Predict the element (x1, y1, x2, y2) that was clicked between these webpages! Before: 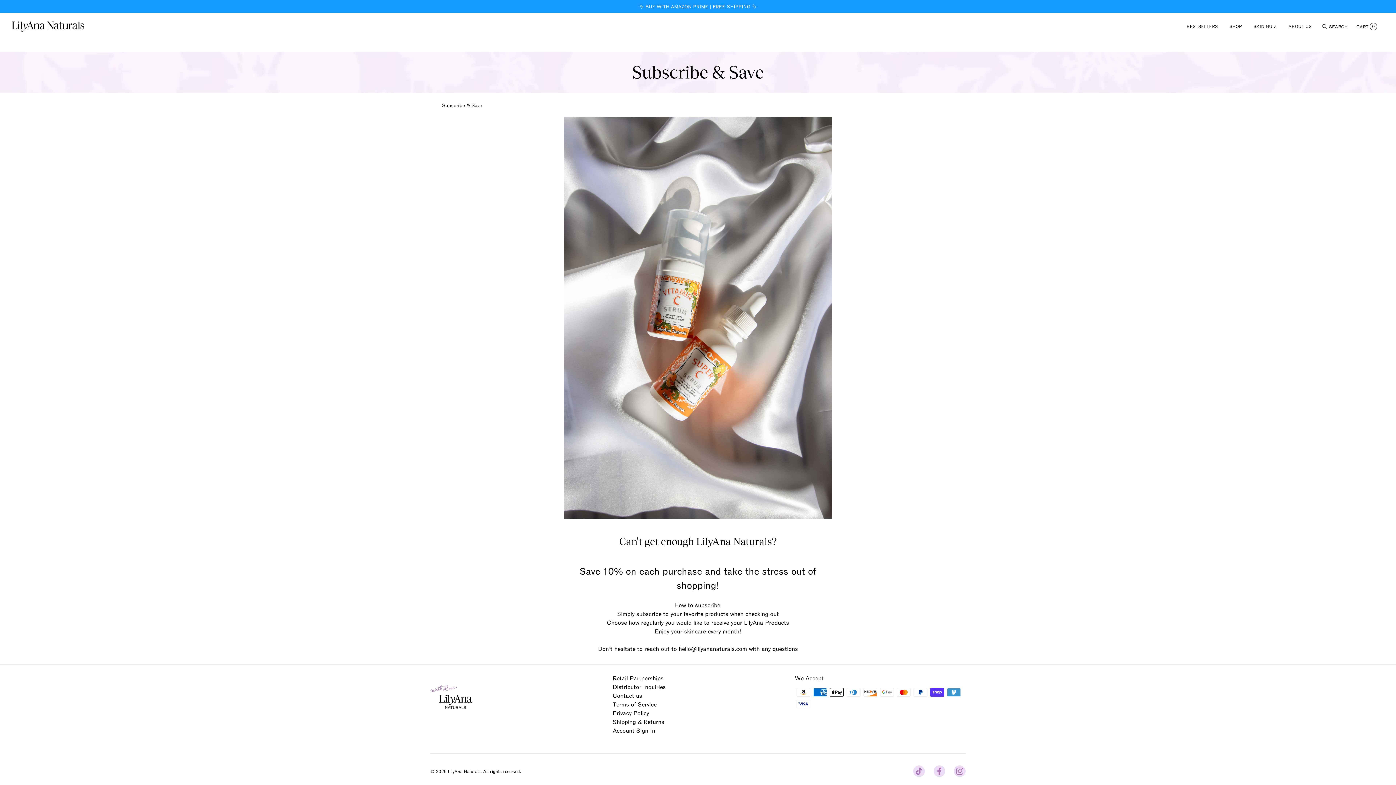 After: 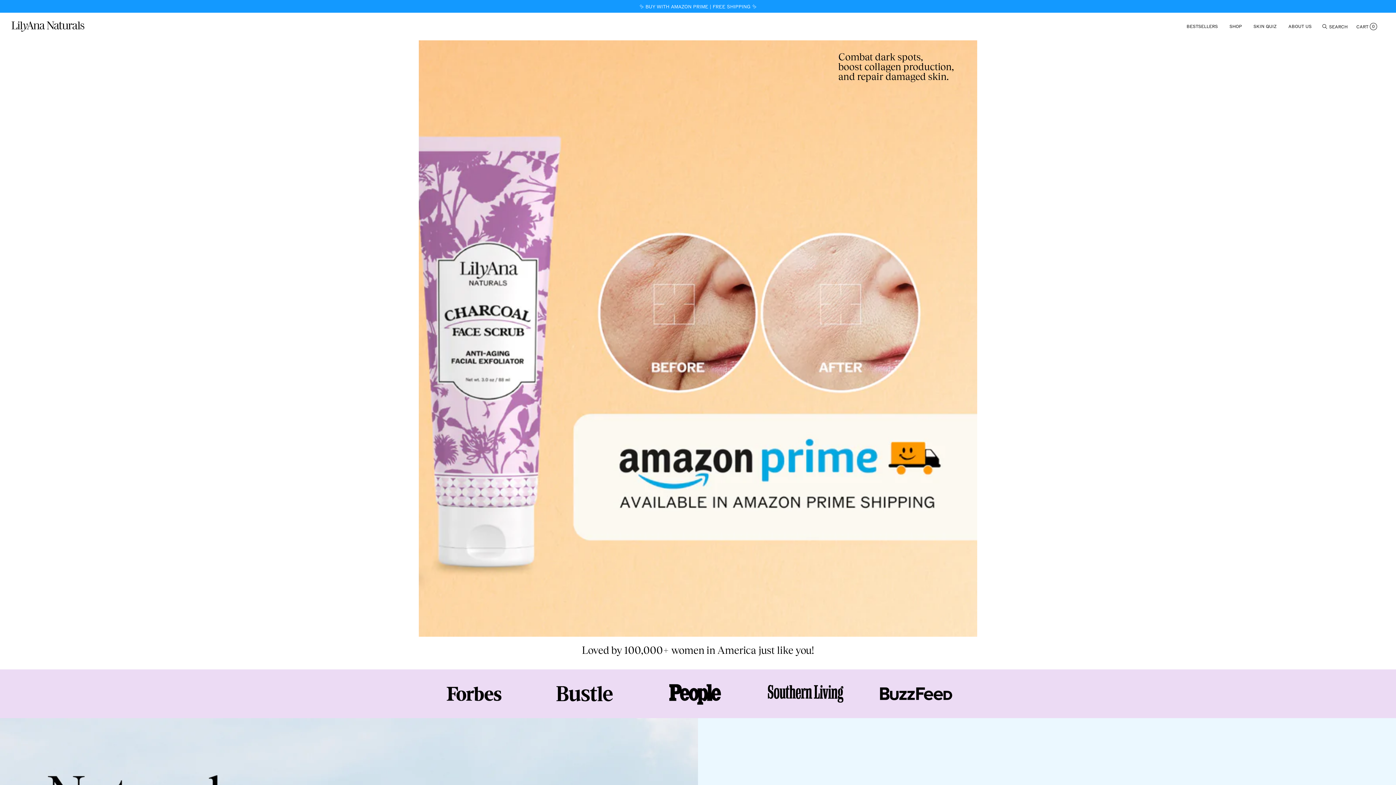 Action: bbox: (11, 21, 84, 31)